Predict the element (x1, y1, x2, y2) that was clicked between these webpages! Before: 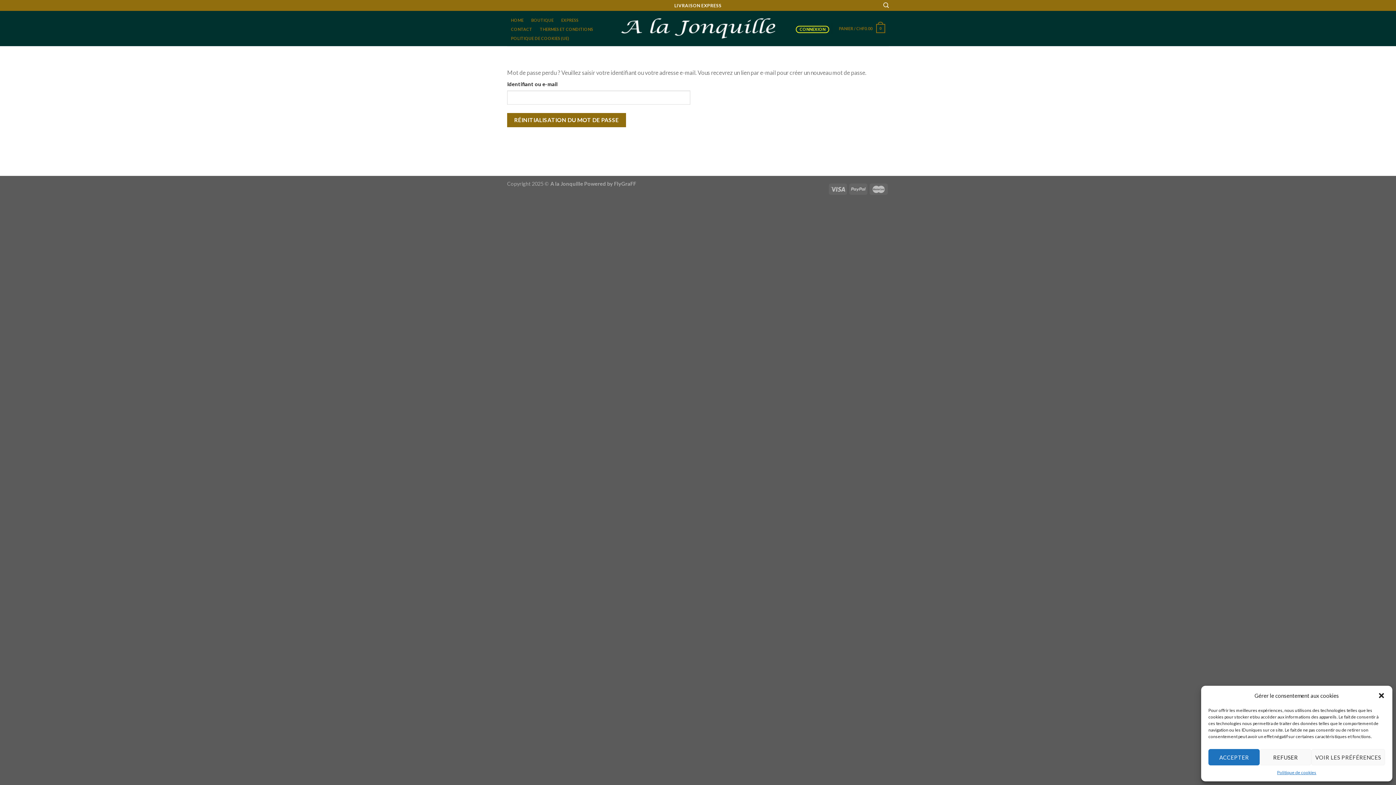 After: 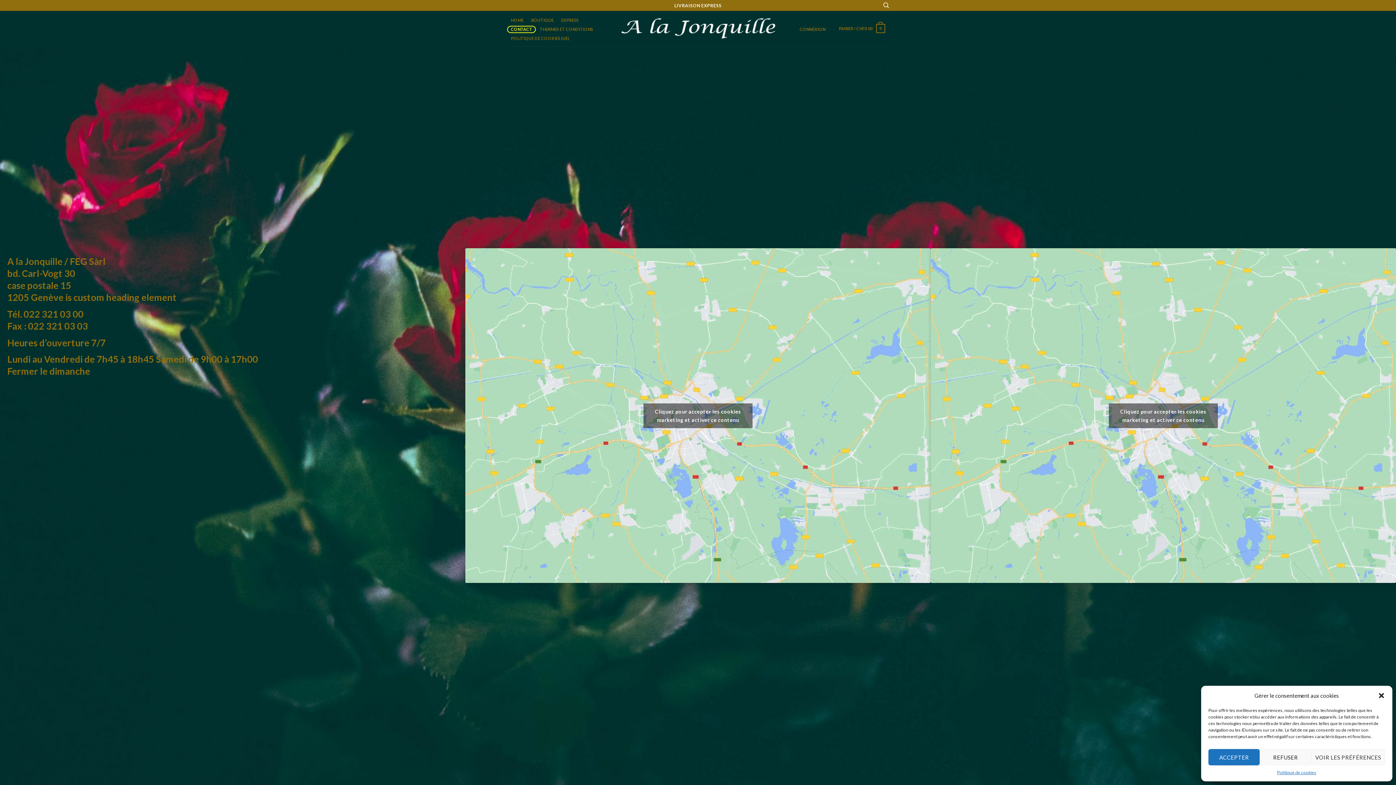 Action: bbox: (507, 25, 536, 33) label: CONTACT